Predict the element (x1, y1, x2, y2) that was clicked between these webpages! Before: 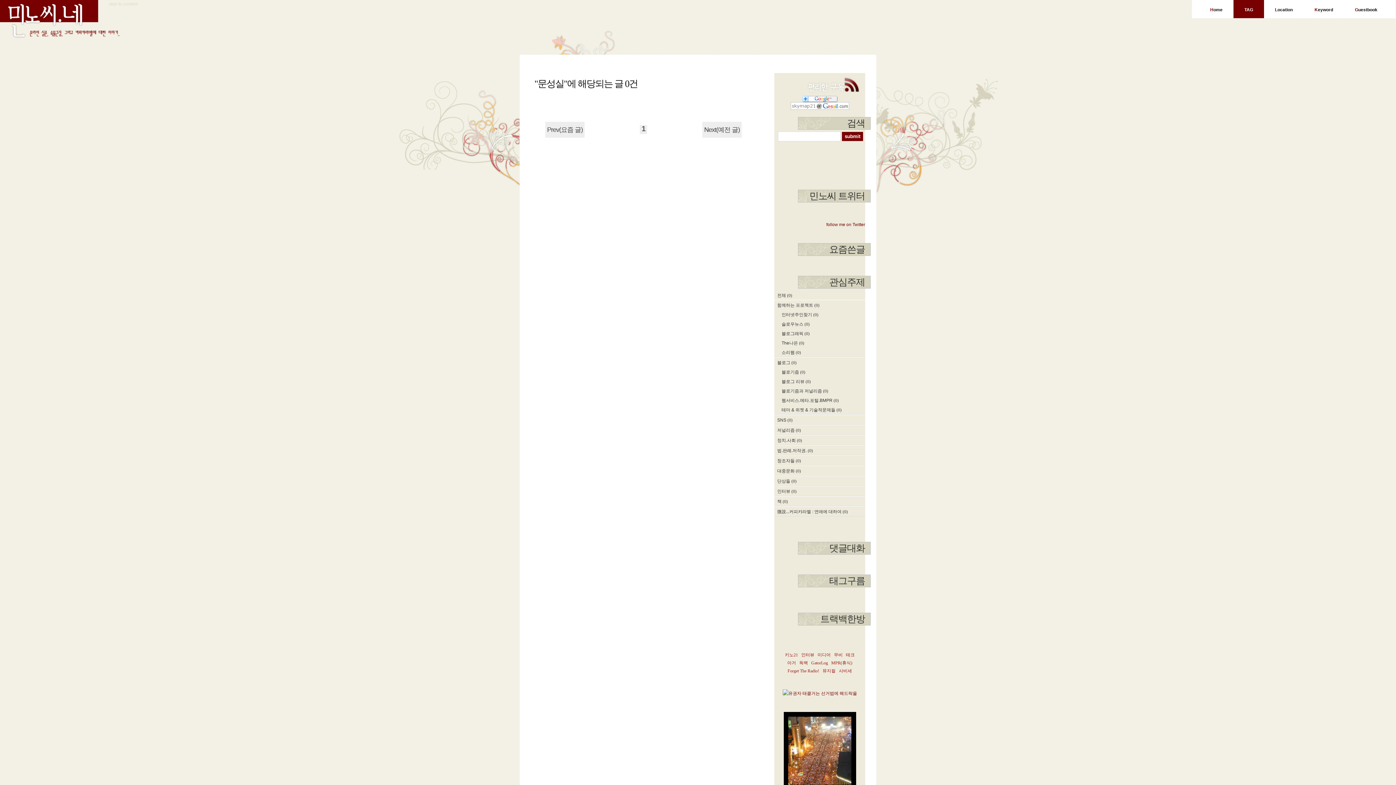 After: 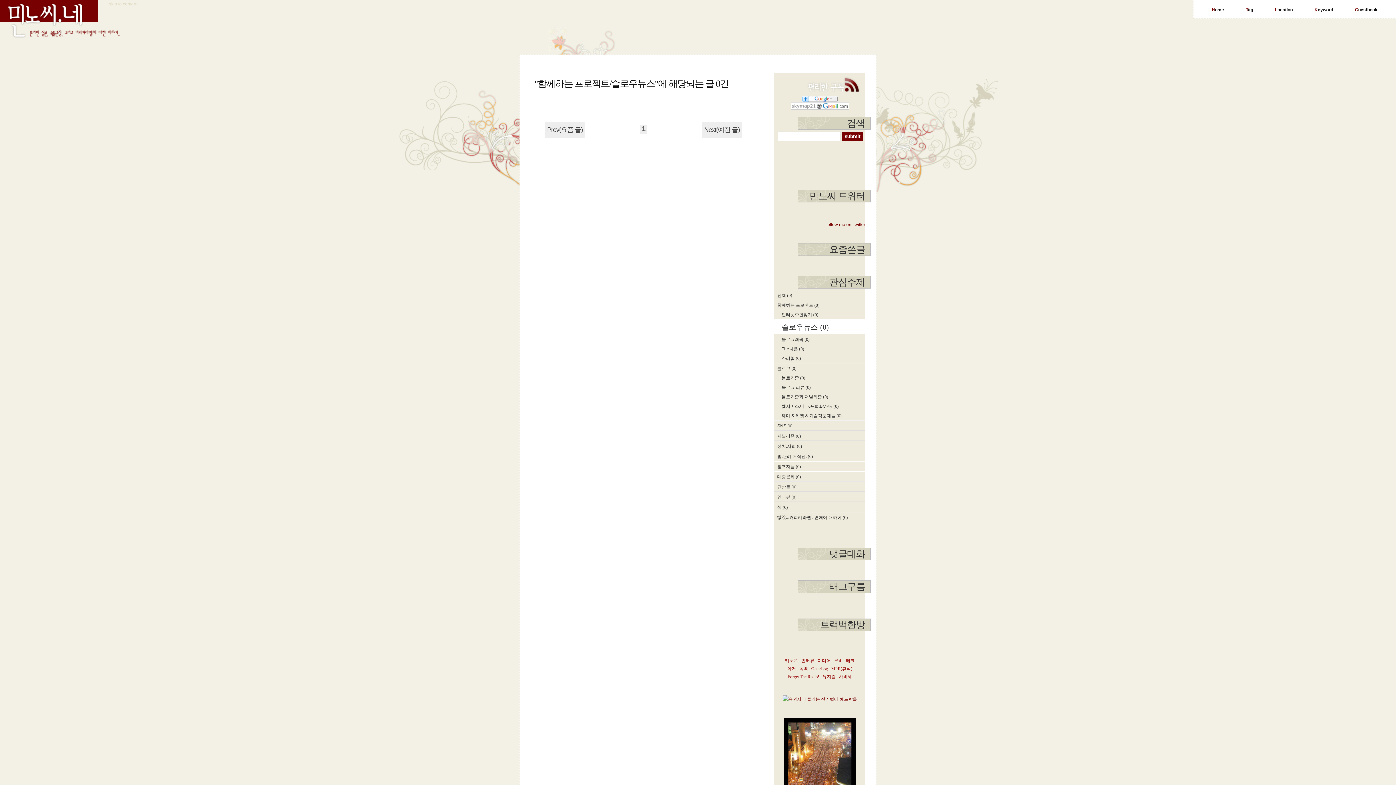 Action: bbox: (774, 319, 865, 328) label: 슬로우뉴스 (0)